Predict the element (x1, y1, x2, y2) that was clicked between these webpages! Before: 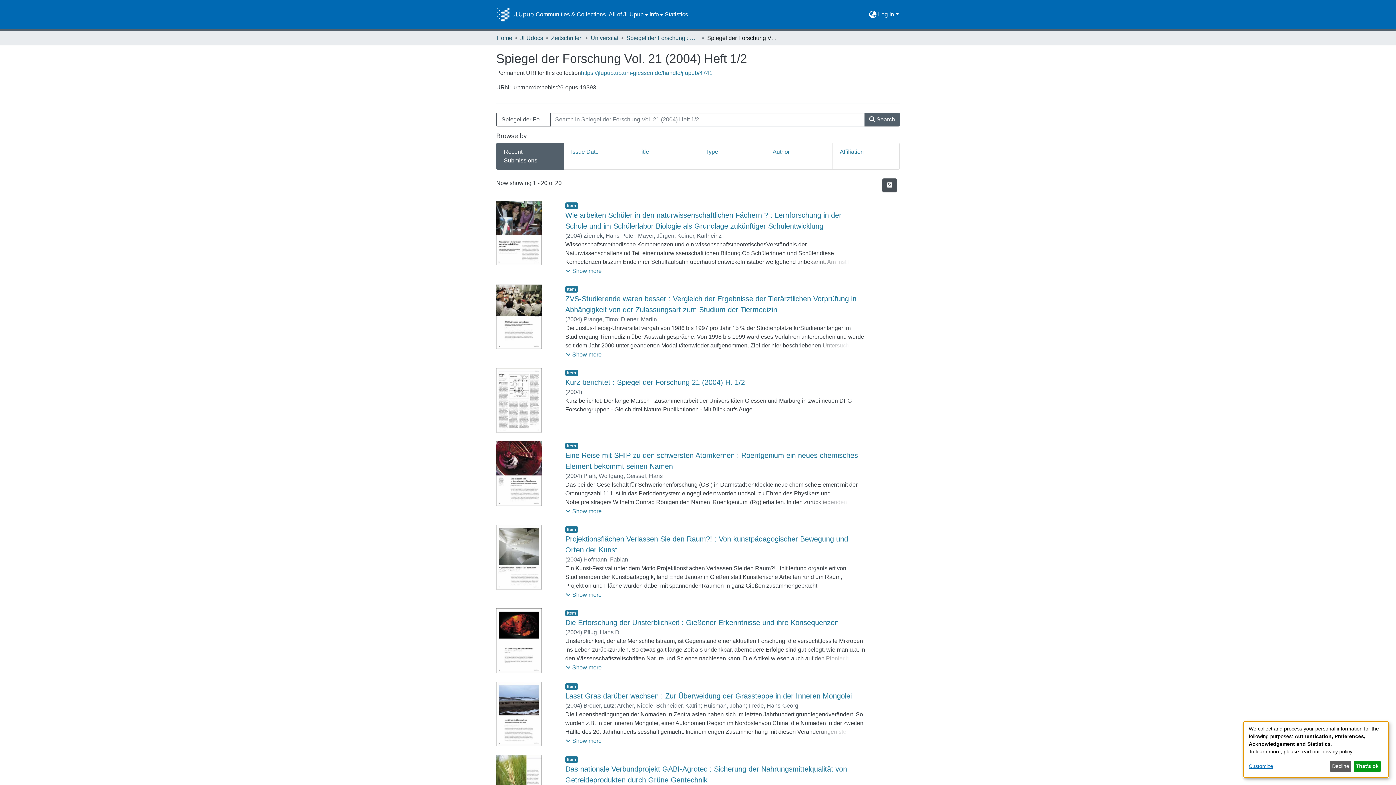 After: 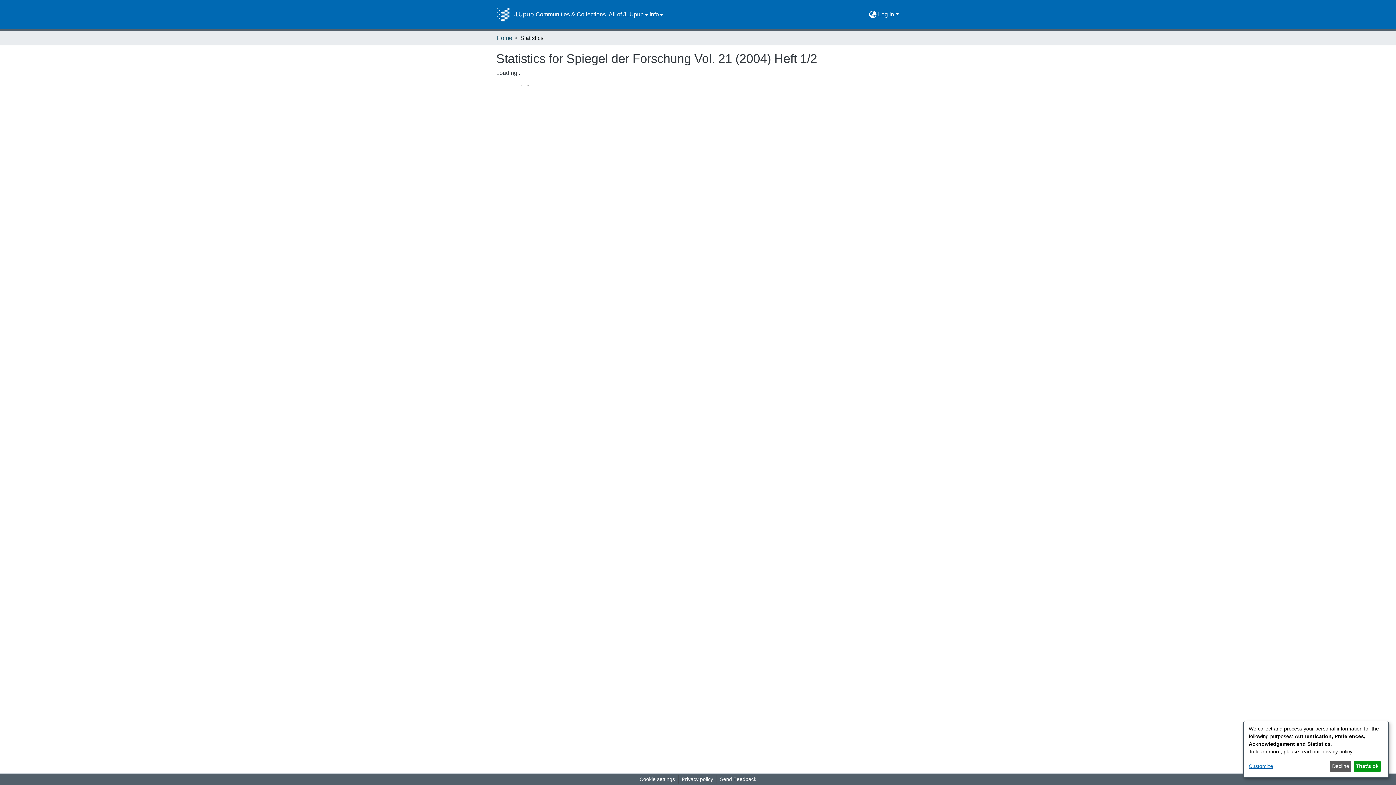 Action: bbox: (663, 10, 689, 18) label: Statistics